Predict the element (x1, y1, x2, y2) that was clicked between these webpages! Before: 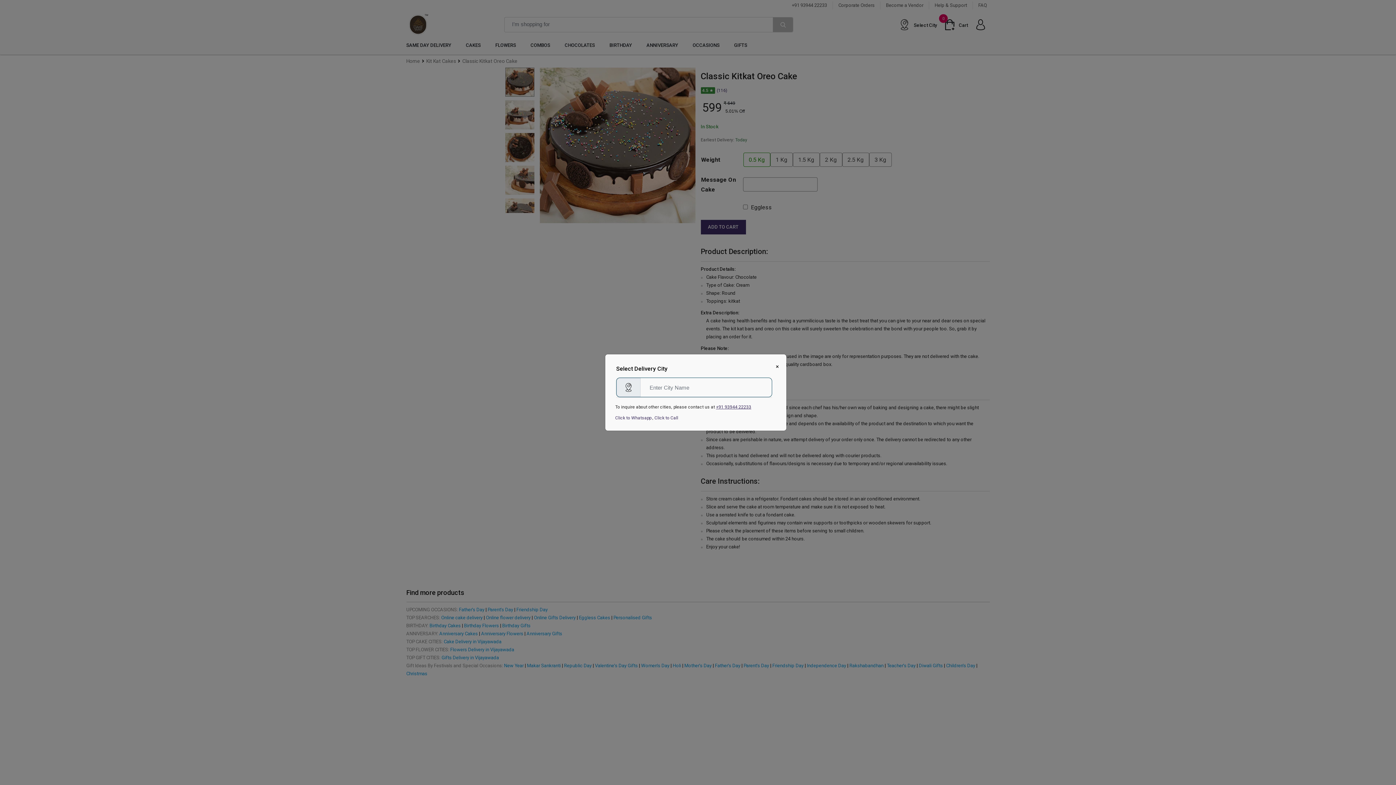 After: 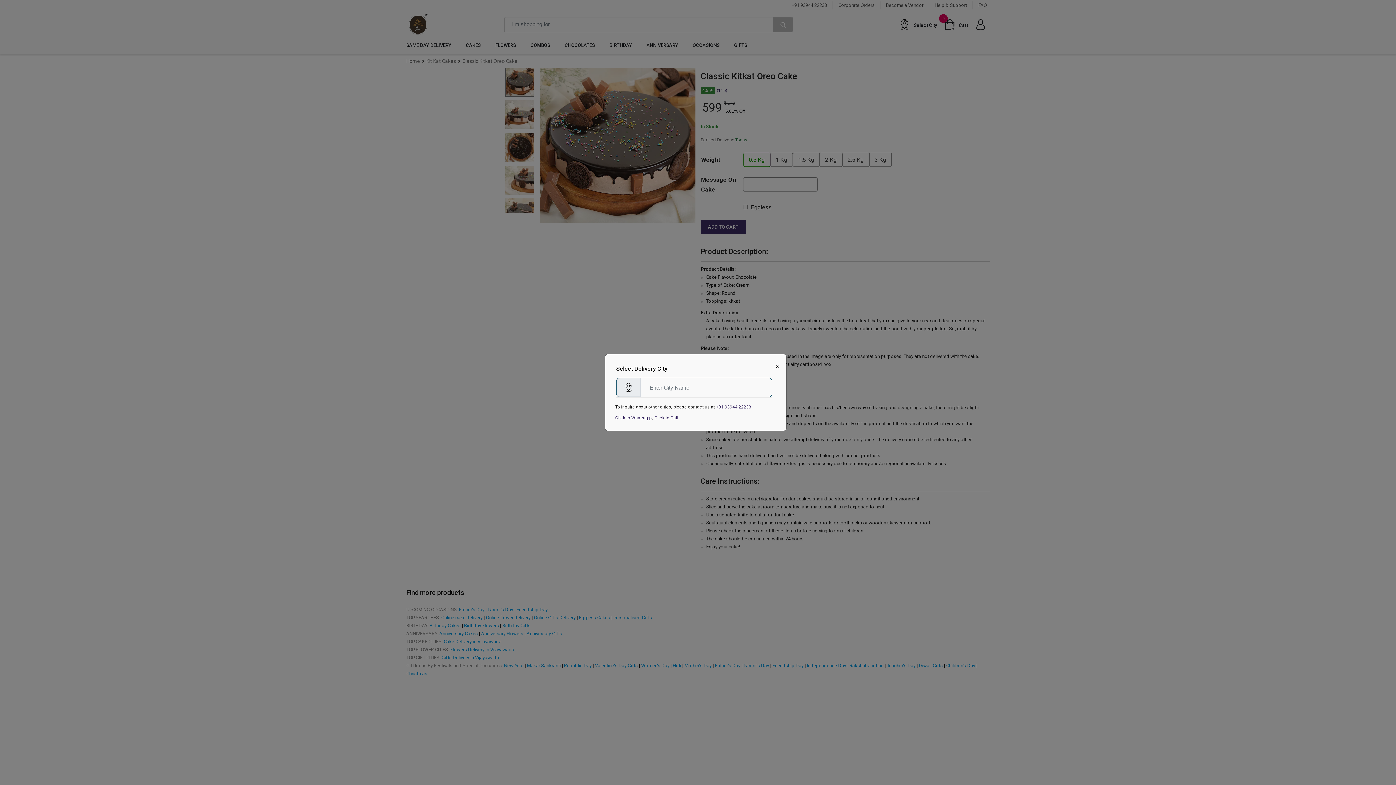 Action: bbox: (716, 404, 751, 409) label: +91 93944 22233